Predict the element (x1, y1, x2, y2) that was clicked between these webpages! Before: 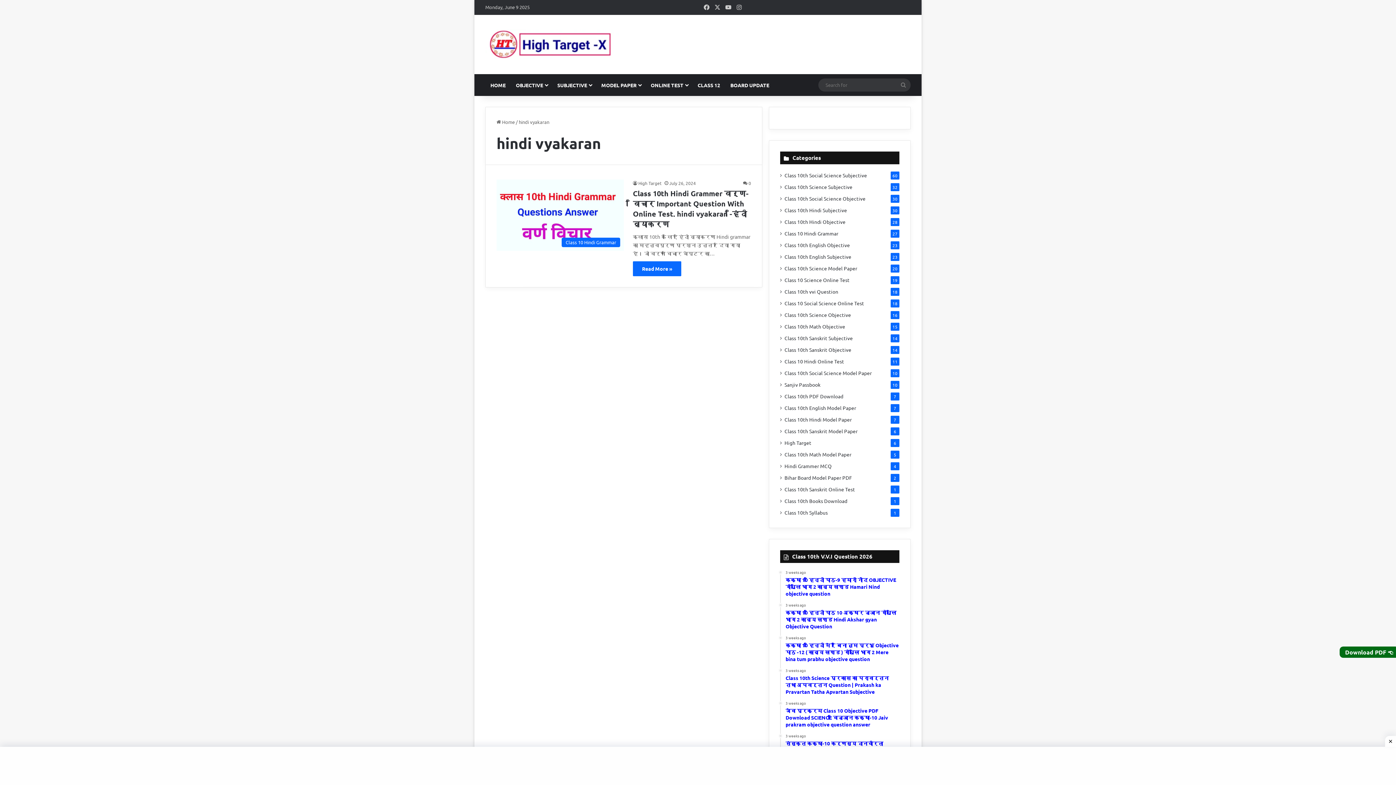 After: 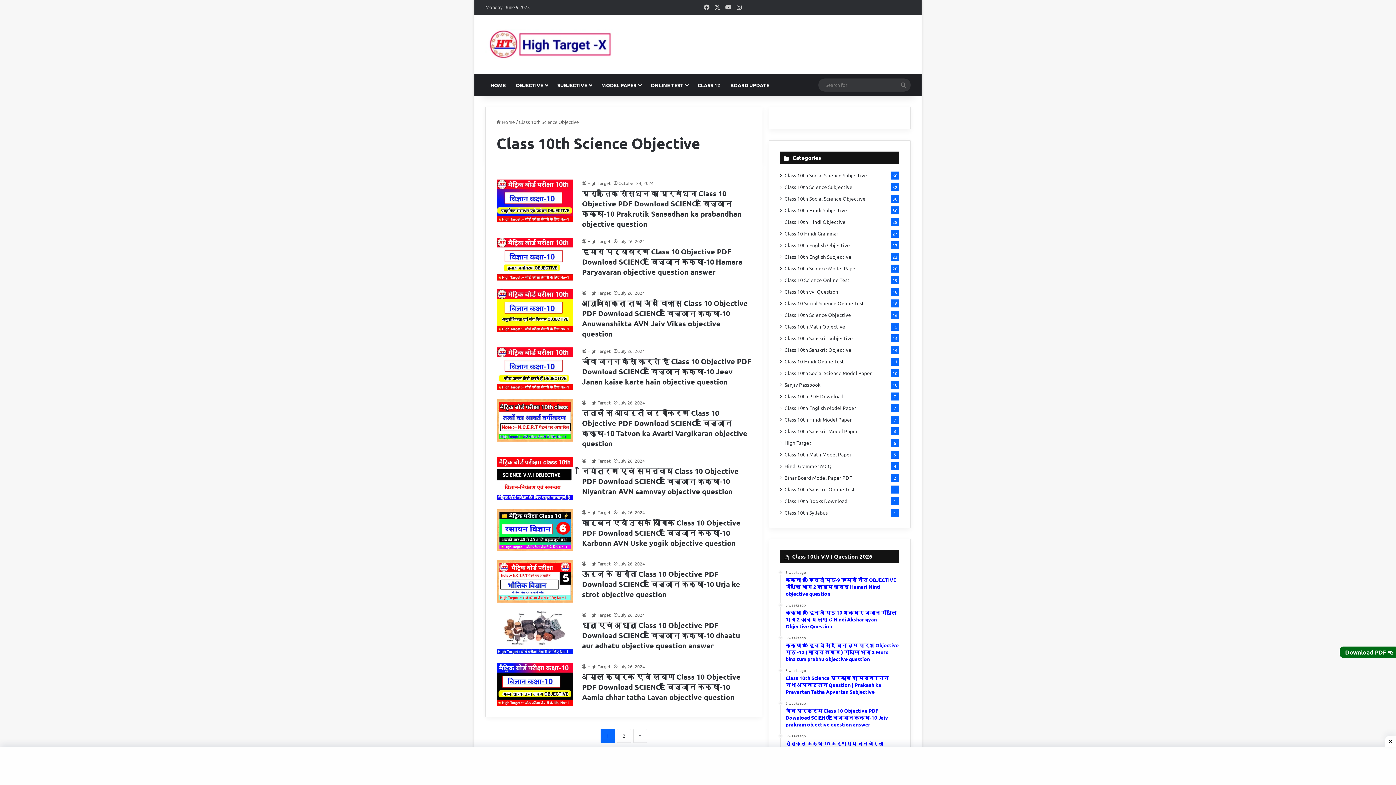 Action: bbox: (784, 311, 851, 318) label: Class 10th Science Objective